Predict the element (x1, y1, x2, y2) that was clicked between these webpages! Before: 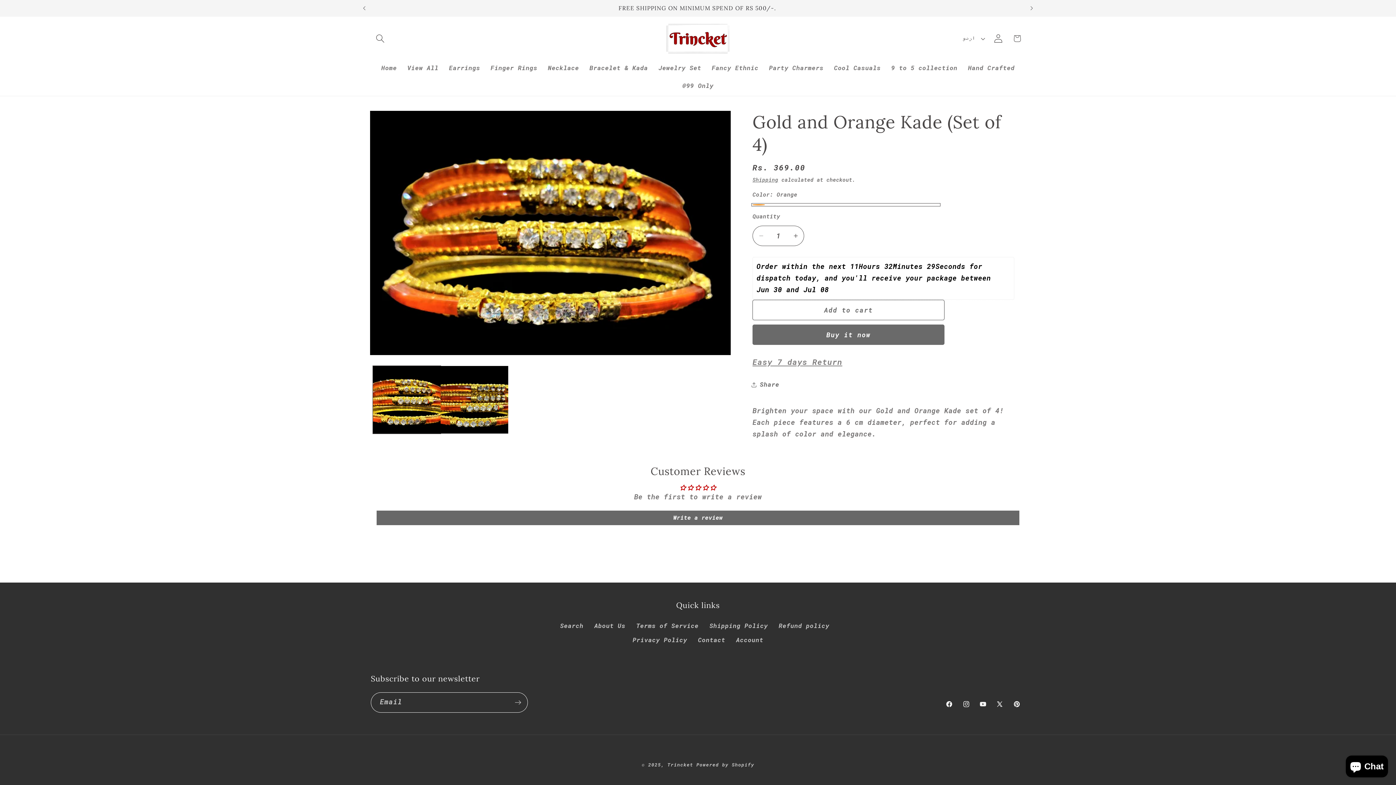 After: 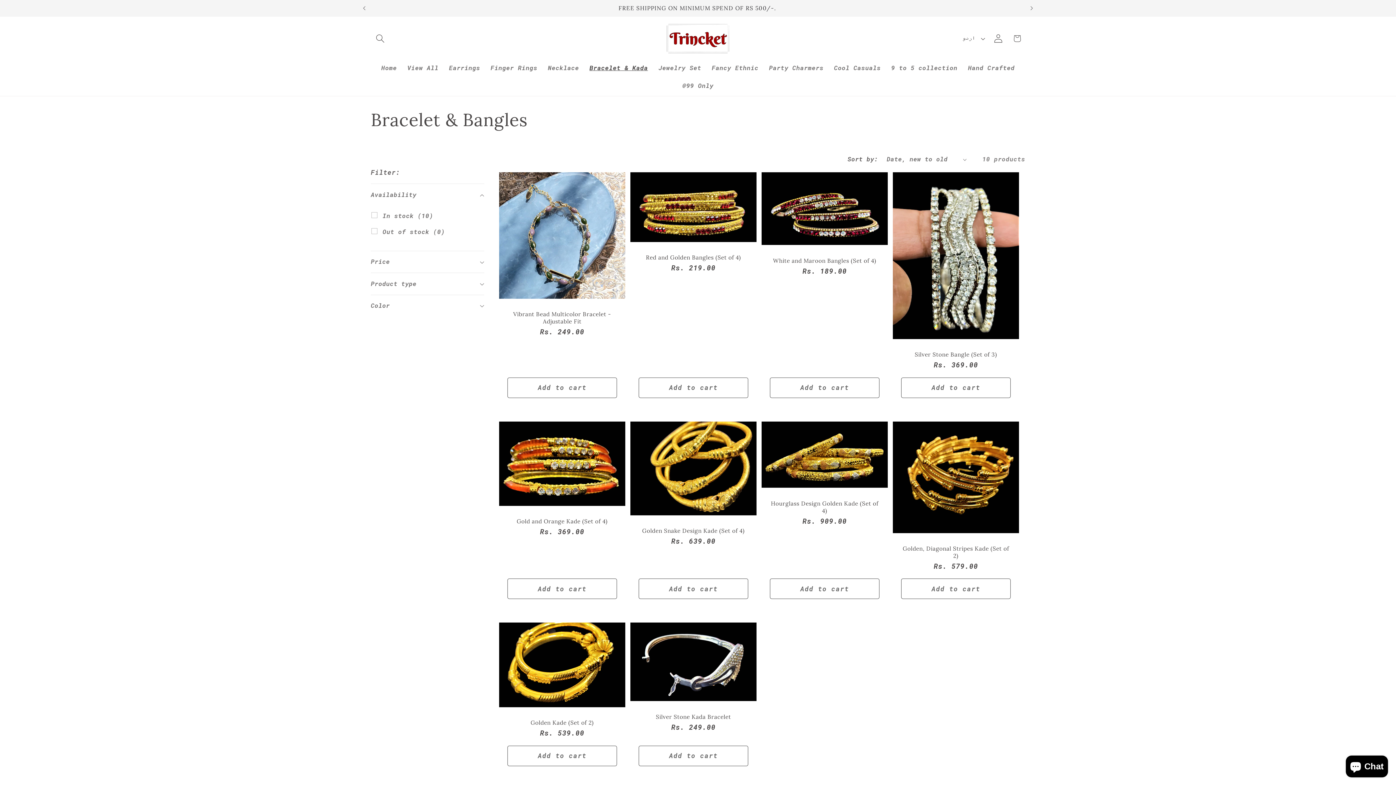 Action: label: Bracelet & Kada bbox: (584, 59, 653, 76)